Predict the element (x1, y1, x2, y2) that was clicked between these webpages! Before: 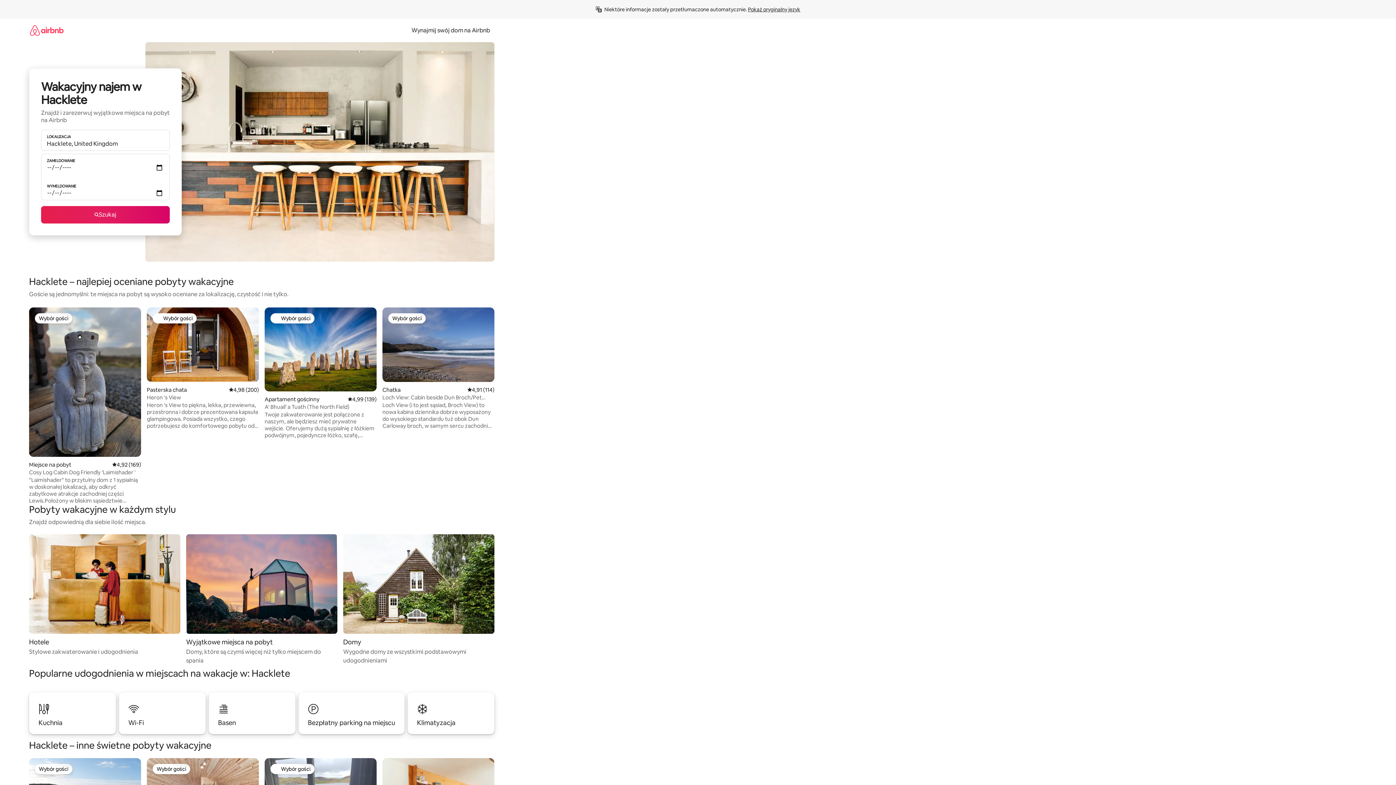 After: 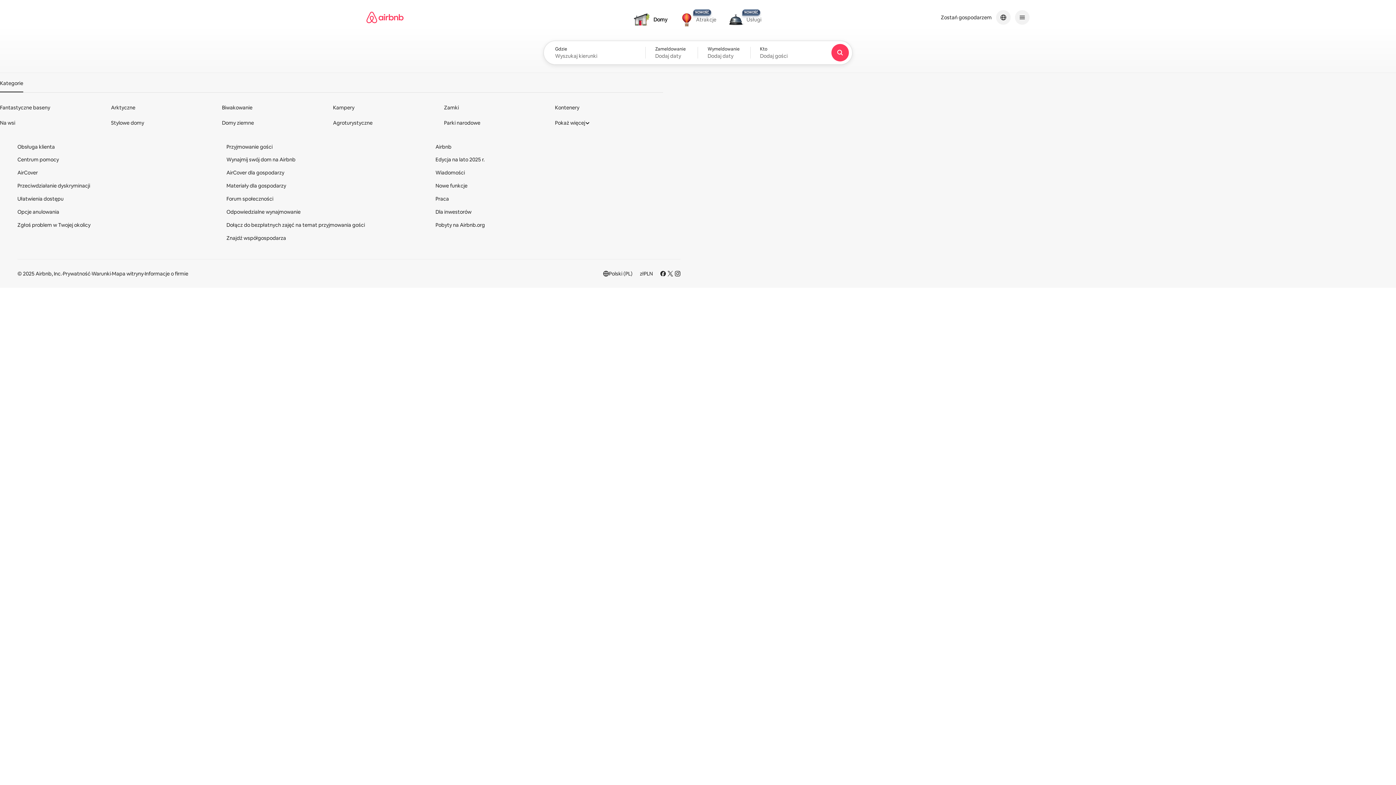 Action: bbox: (29, 18, 63, 41)